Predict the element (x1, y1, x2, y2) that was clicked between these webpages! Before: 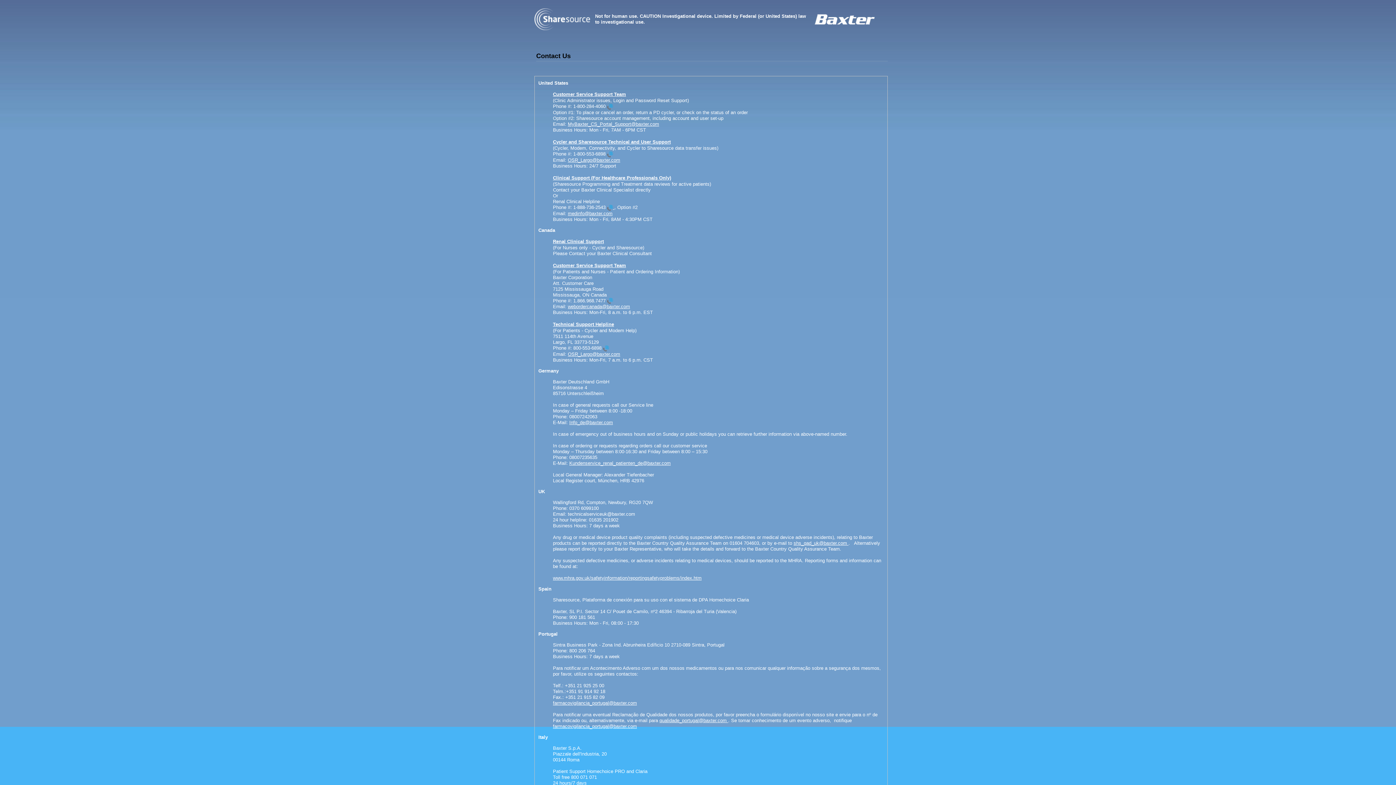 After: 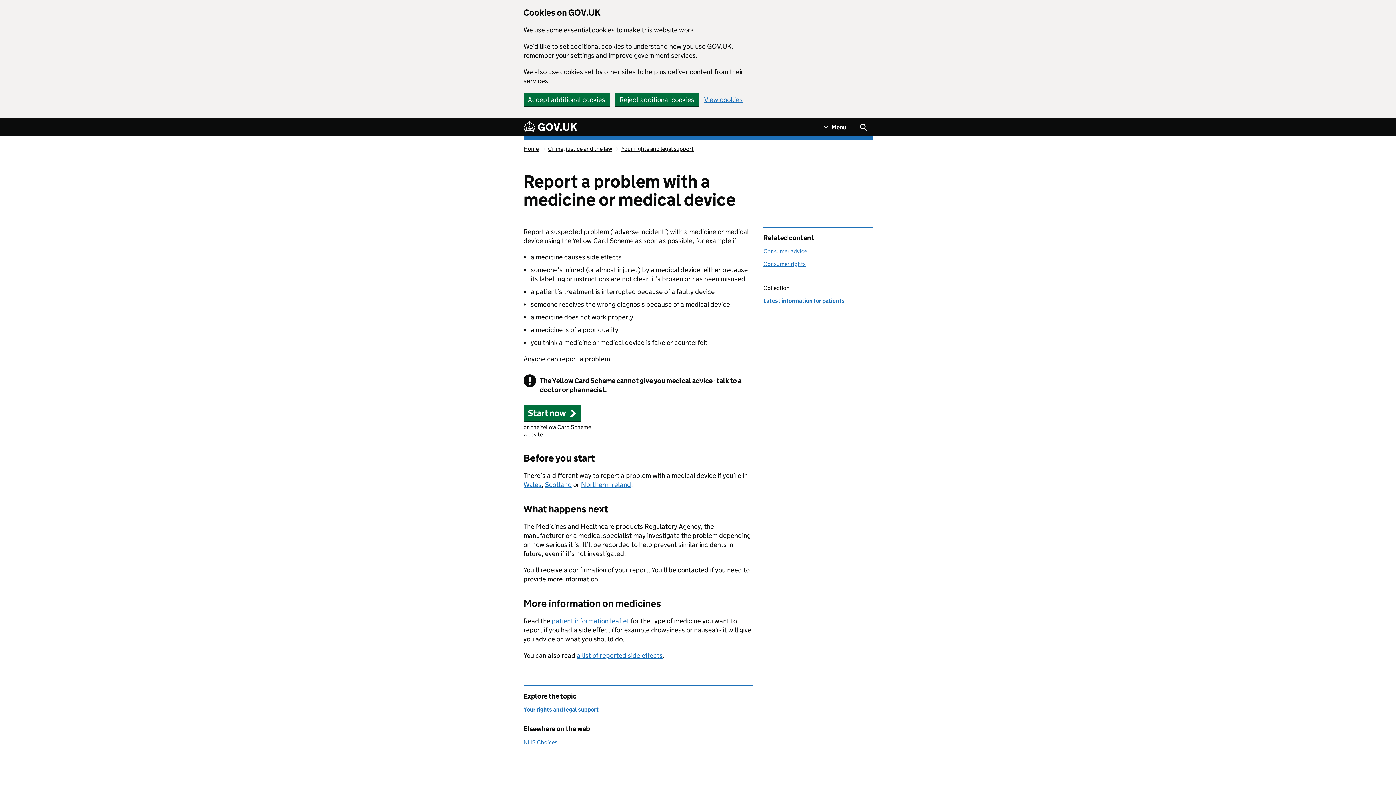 Action: bbox: (553, 575, 701, 581) label: www.mhra.gov.uk/safetyinformation/reportingsafetyproblems/index.htm